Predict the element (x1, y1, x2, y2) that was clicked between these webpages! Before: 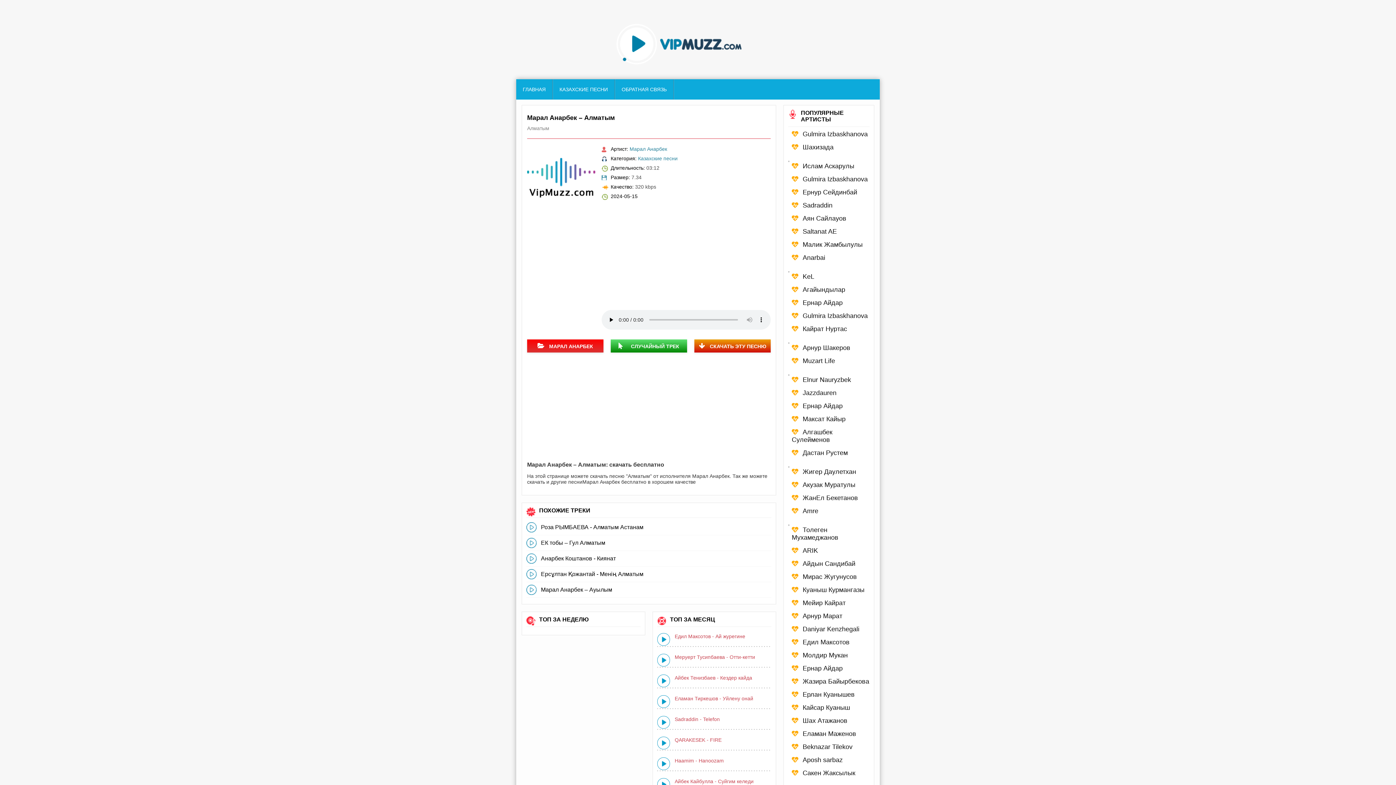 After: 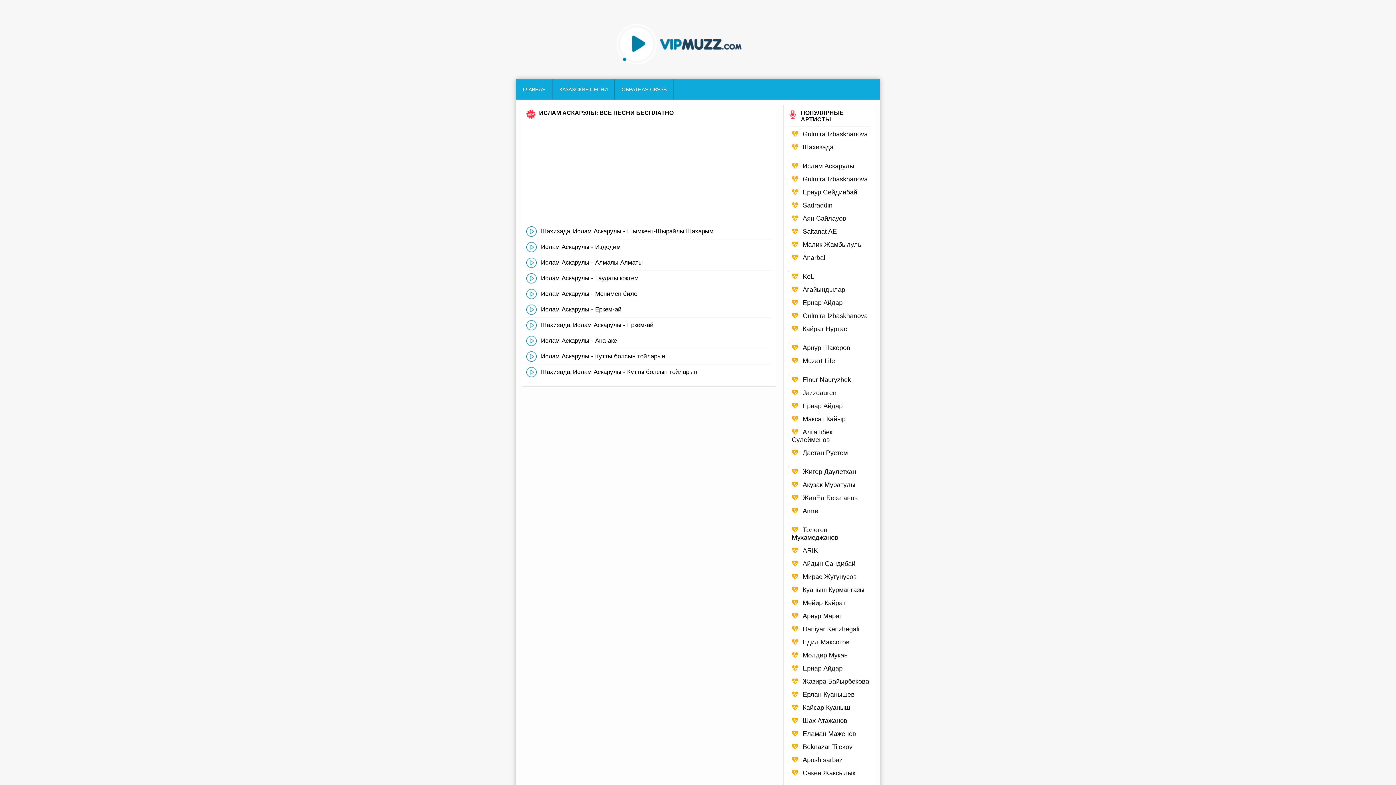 Action: bbox: (788, 162, 869, 170) label: Ислам Аскарулы